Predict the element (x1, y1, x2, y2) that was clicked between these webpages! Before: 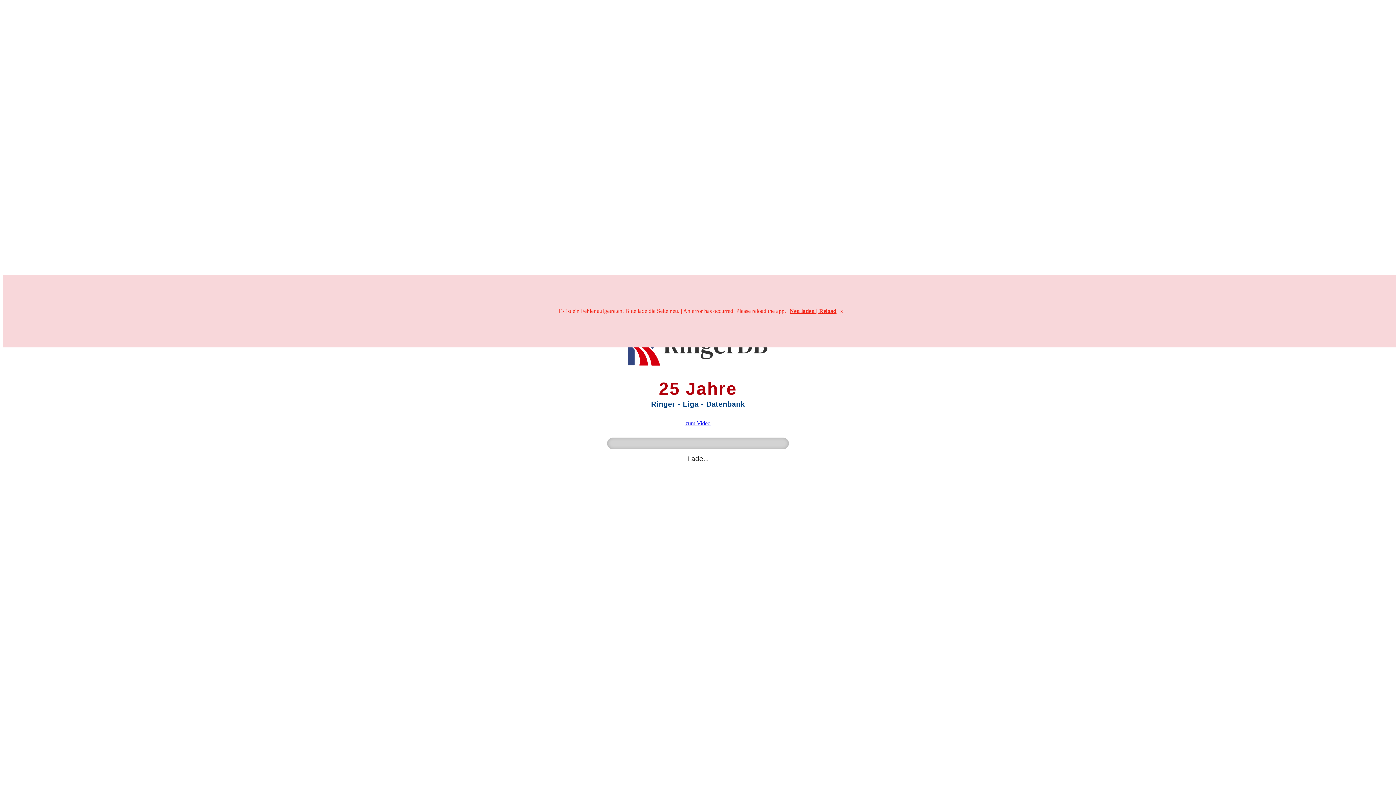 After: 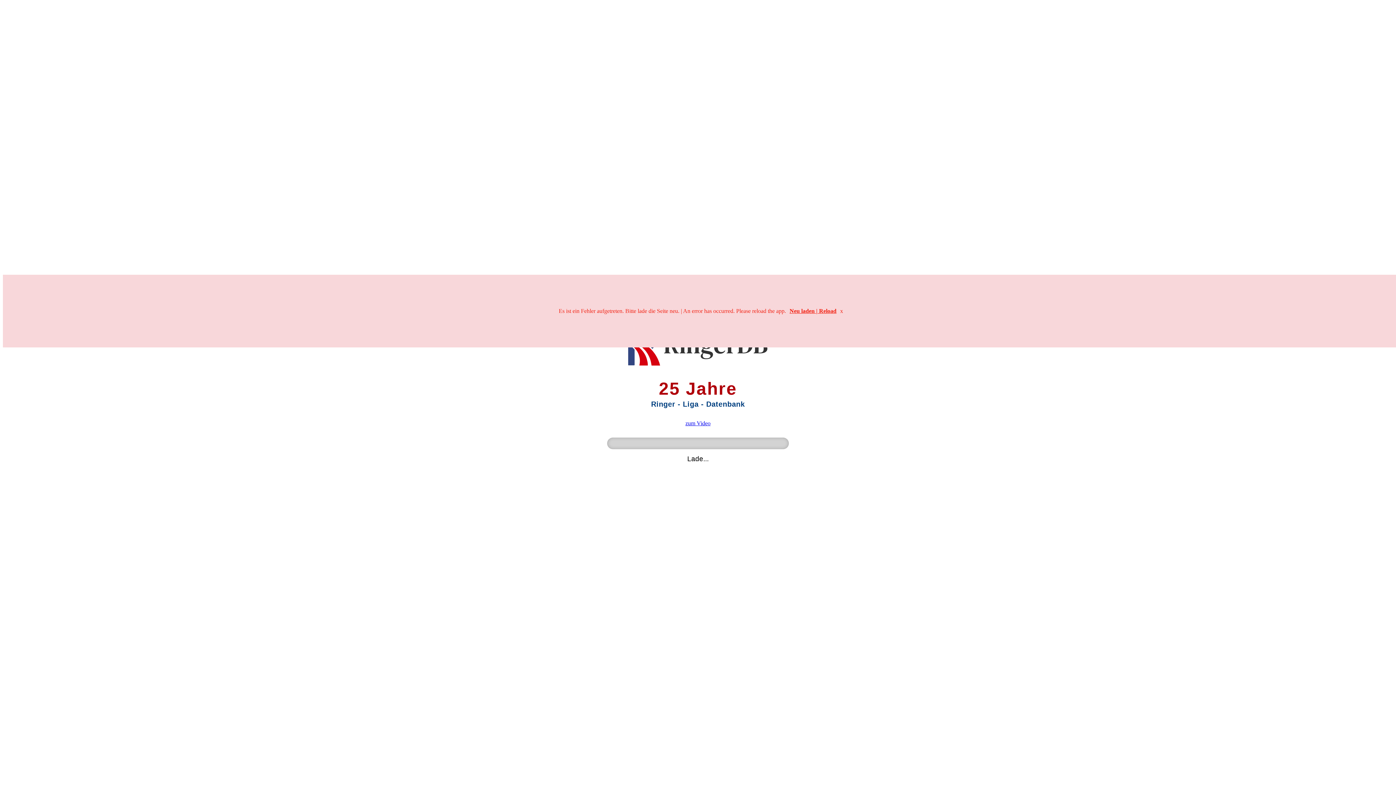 Action: label: Neu laden | Reload bbox: (789, 308, 836, 314)